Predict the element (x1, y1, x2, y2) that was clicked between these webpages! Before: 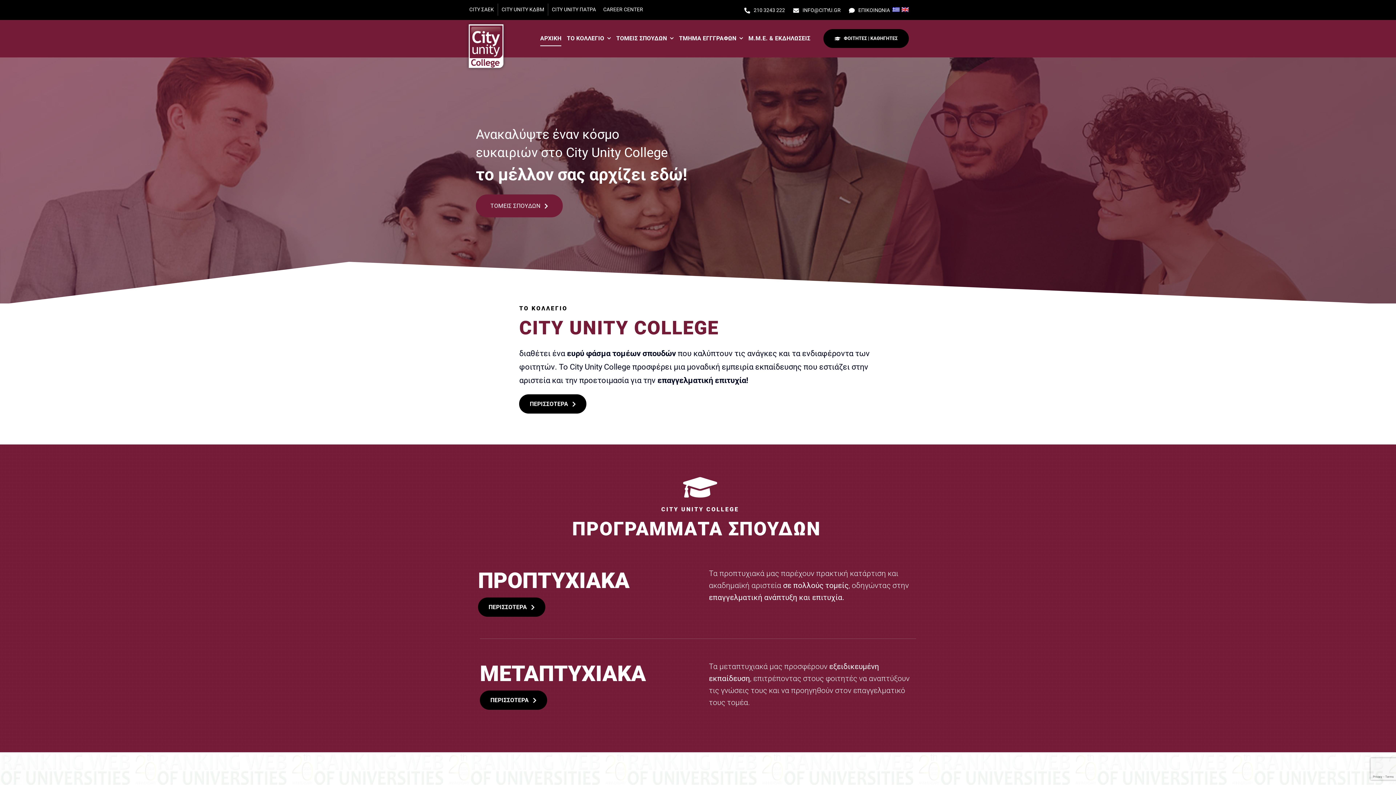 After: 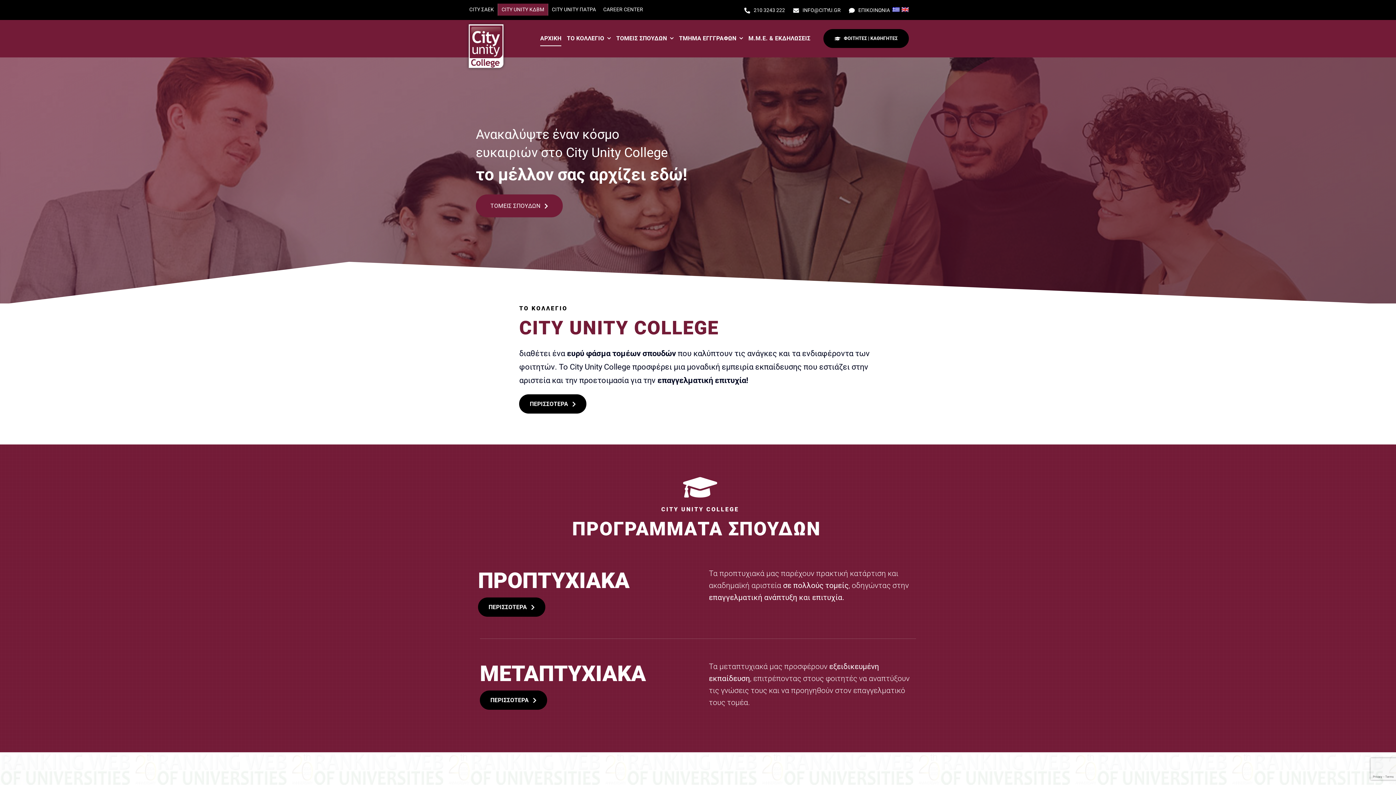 Action: bbox: (497, 3, 548, 15) label: CITY UNITY ΚΔΒΜ